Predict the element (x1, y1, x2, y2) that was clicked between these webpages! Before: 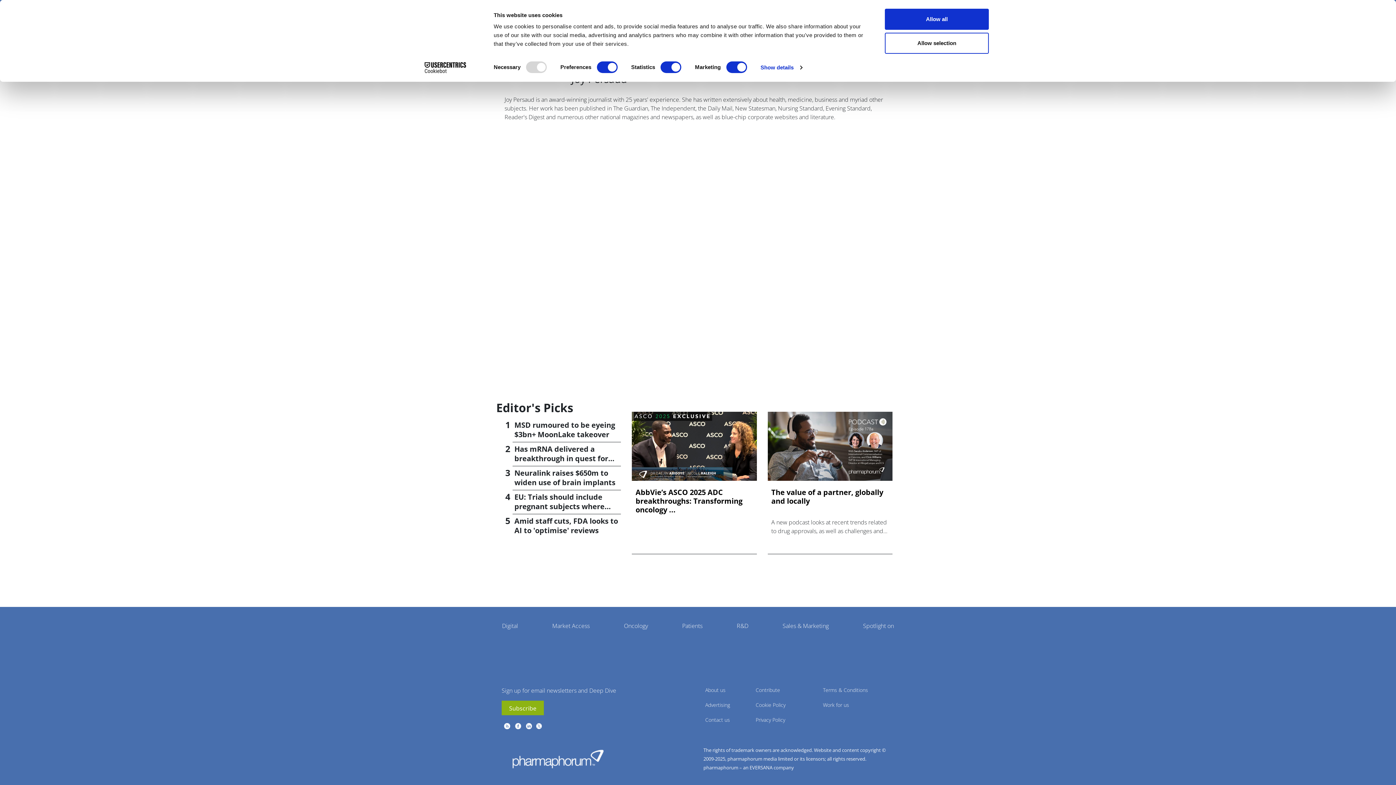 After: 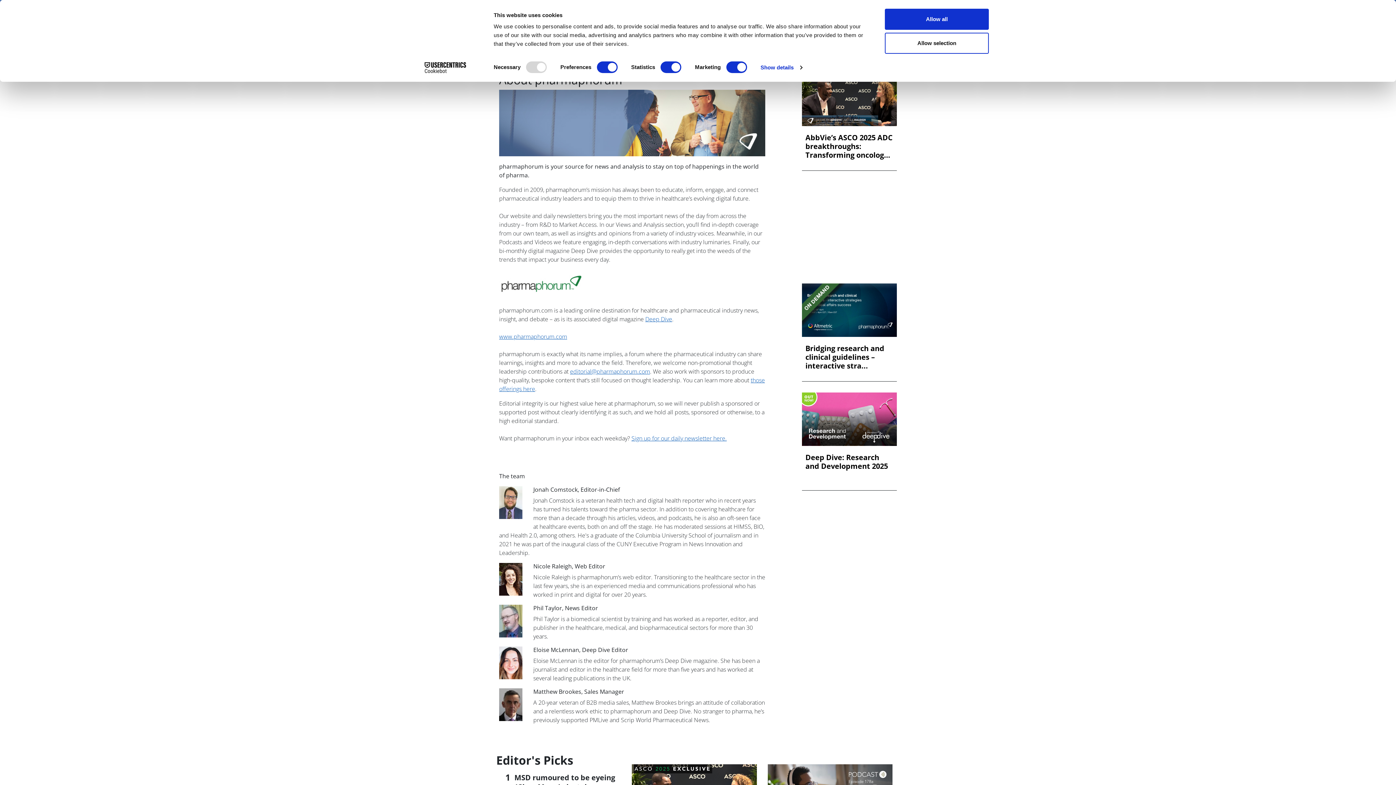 Action: label: Work for us bbox: (821, 701, 851, 710)